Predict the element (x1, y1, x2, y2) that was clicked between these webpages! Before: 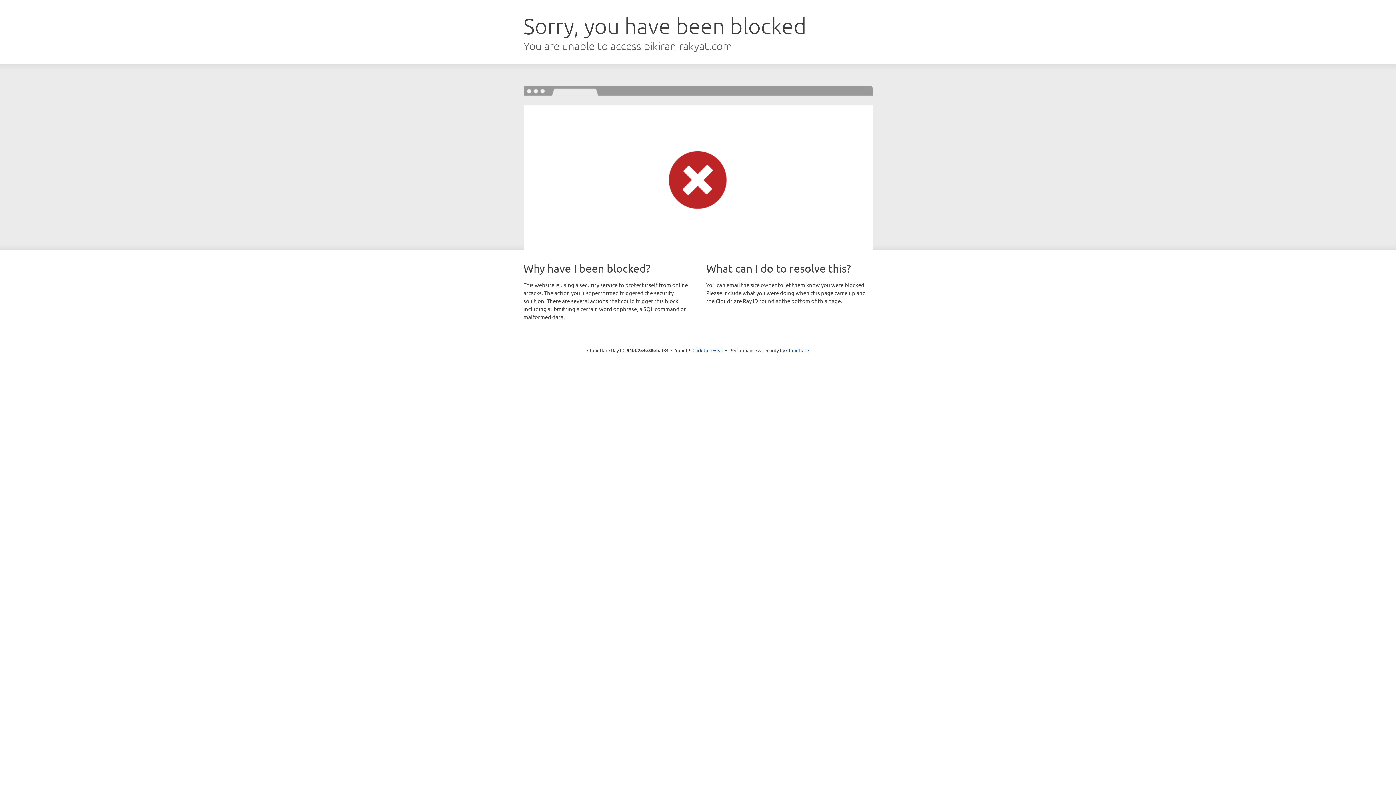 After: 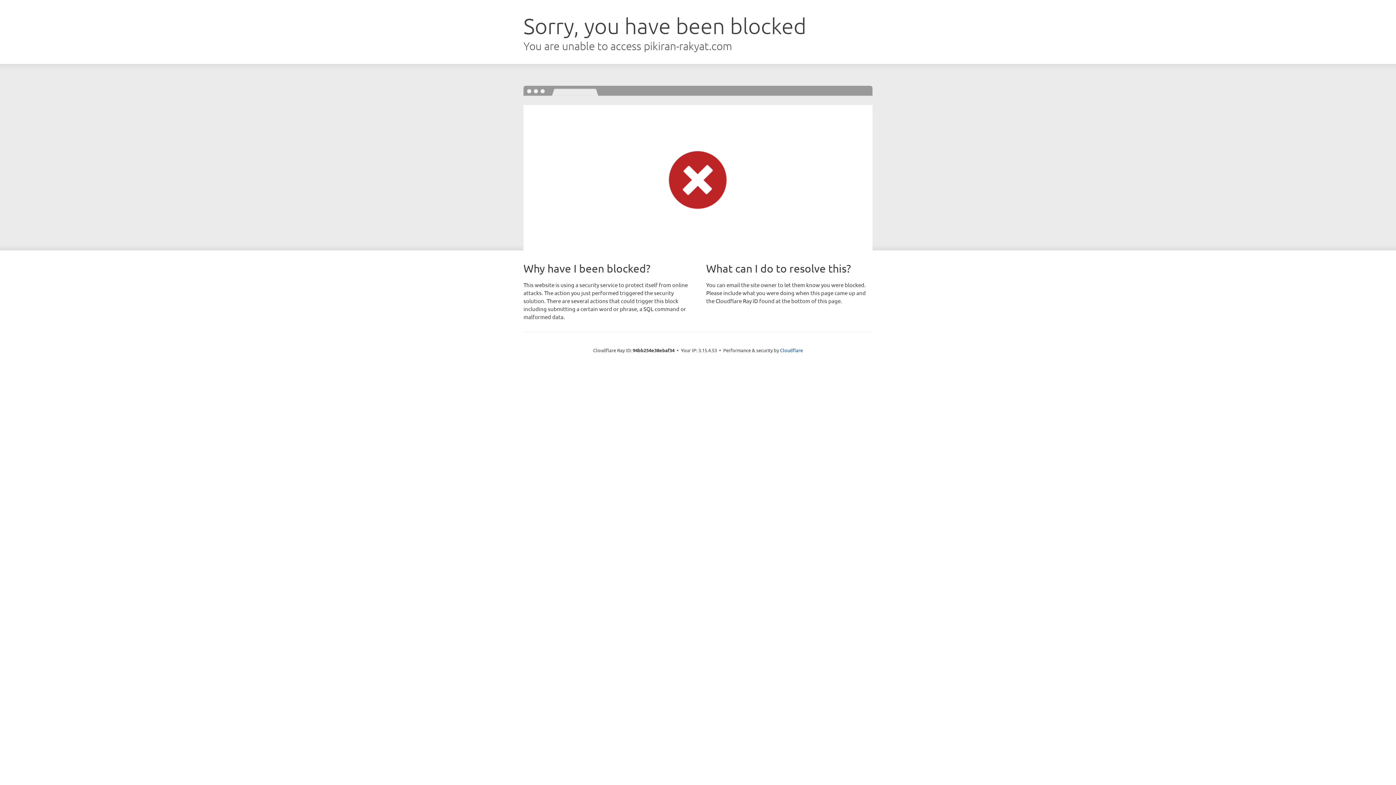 Action: bbox: (692, 346, 723, 353) label: Click to reveal